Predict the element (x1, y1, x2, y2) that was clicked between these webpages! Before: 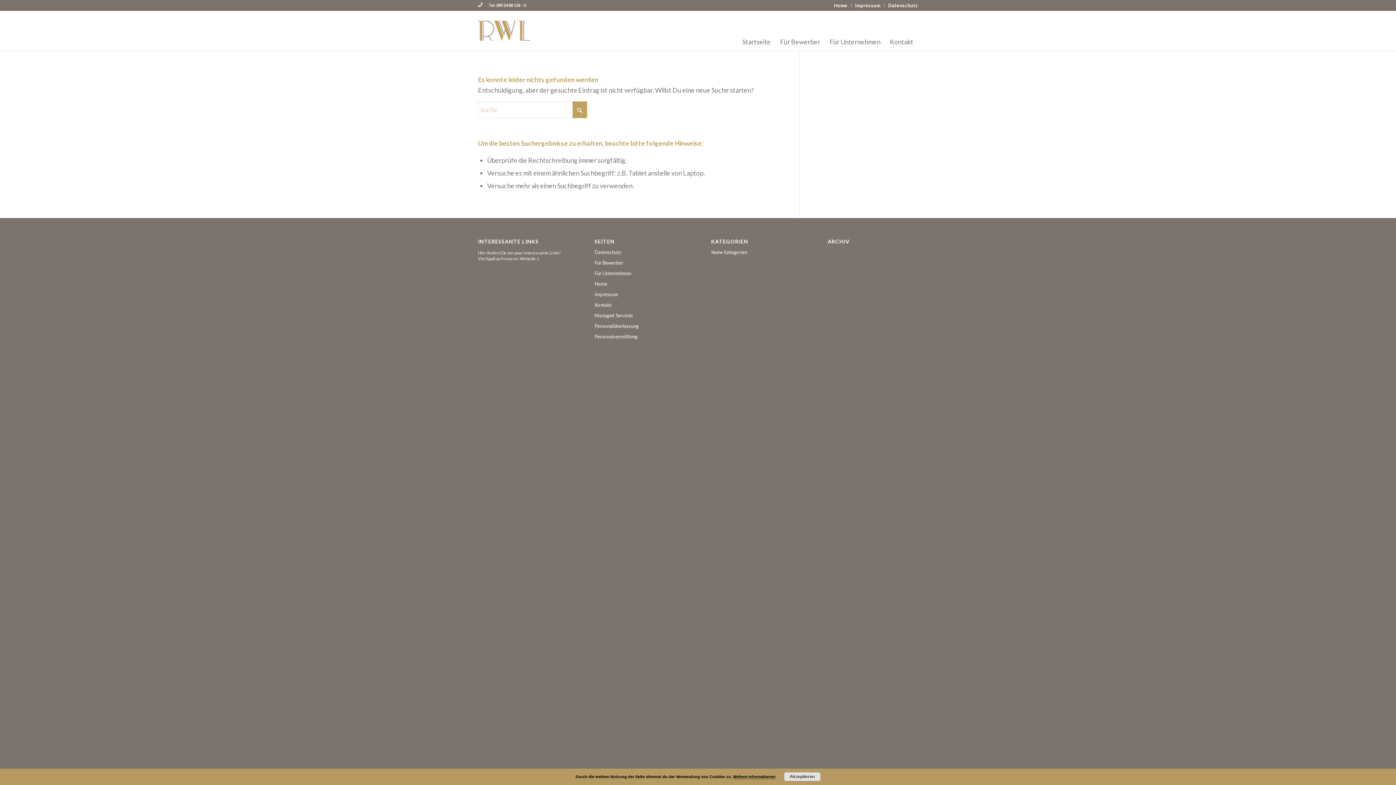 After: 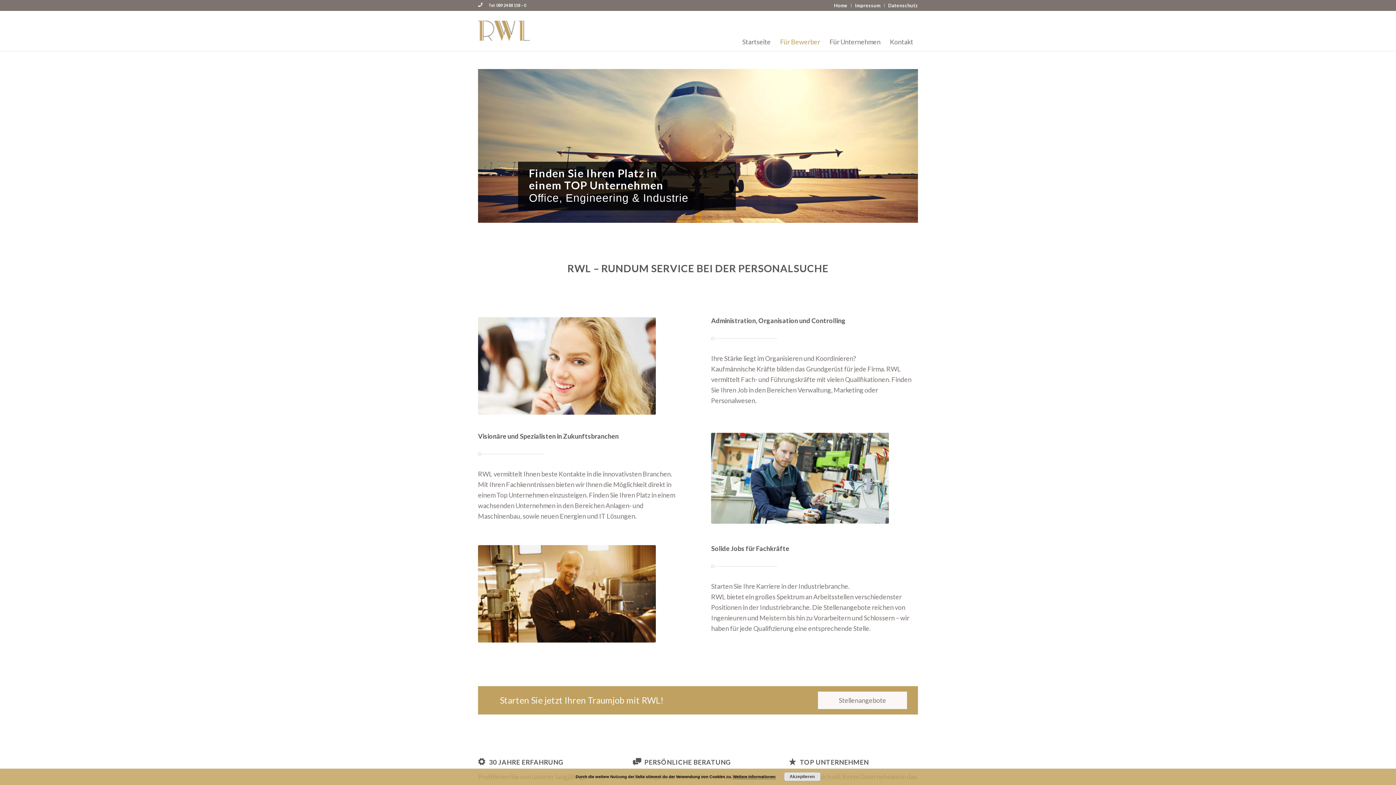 Action: bbox: (594, 260, 623, 265) label: Für Bewerber